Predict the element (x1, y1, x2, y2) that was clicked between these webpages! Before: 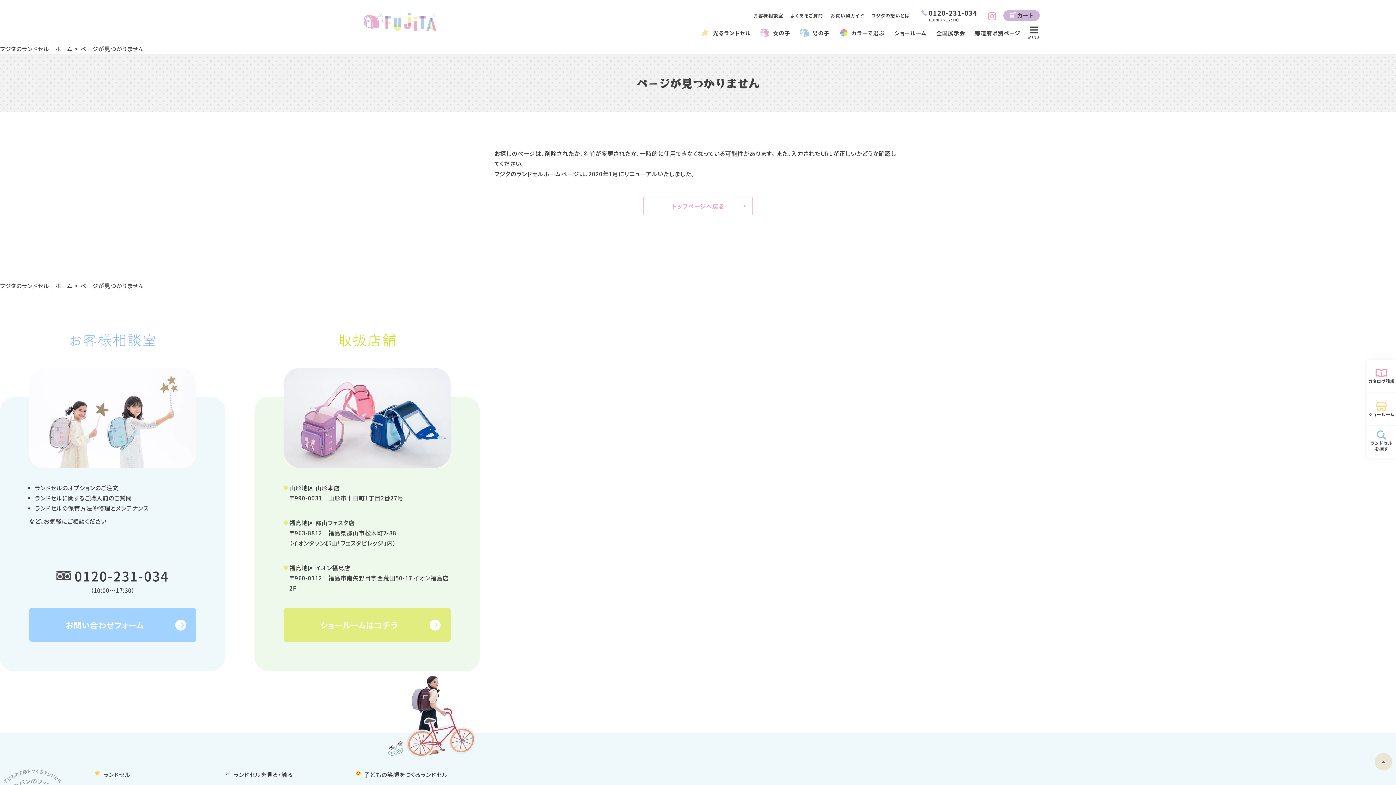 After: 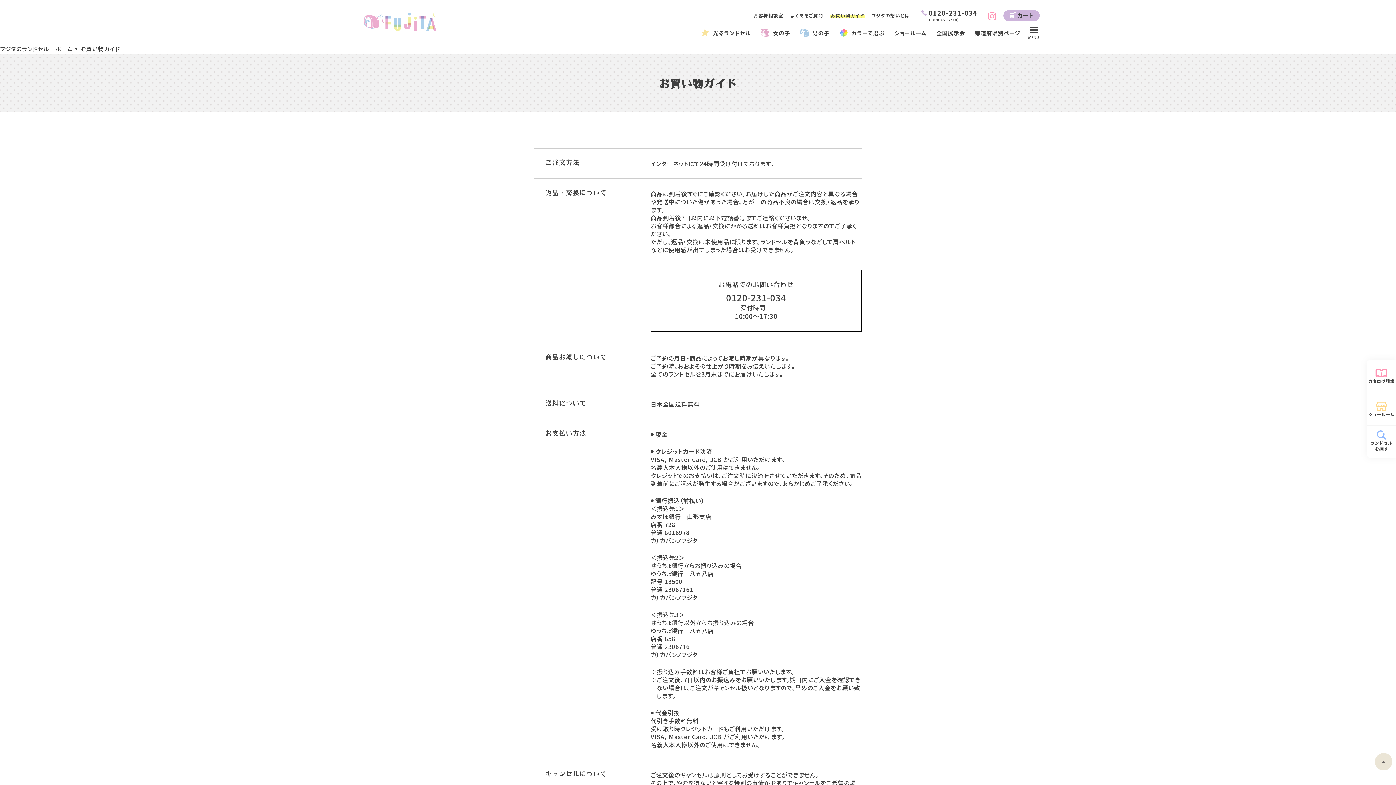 Action: bbox: (830, 11, 864, 18) label: お買い物ガイド